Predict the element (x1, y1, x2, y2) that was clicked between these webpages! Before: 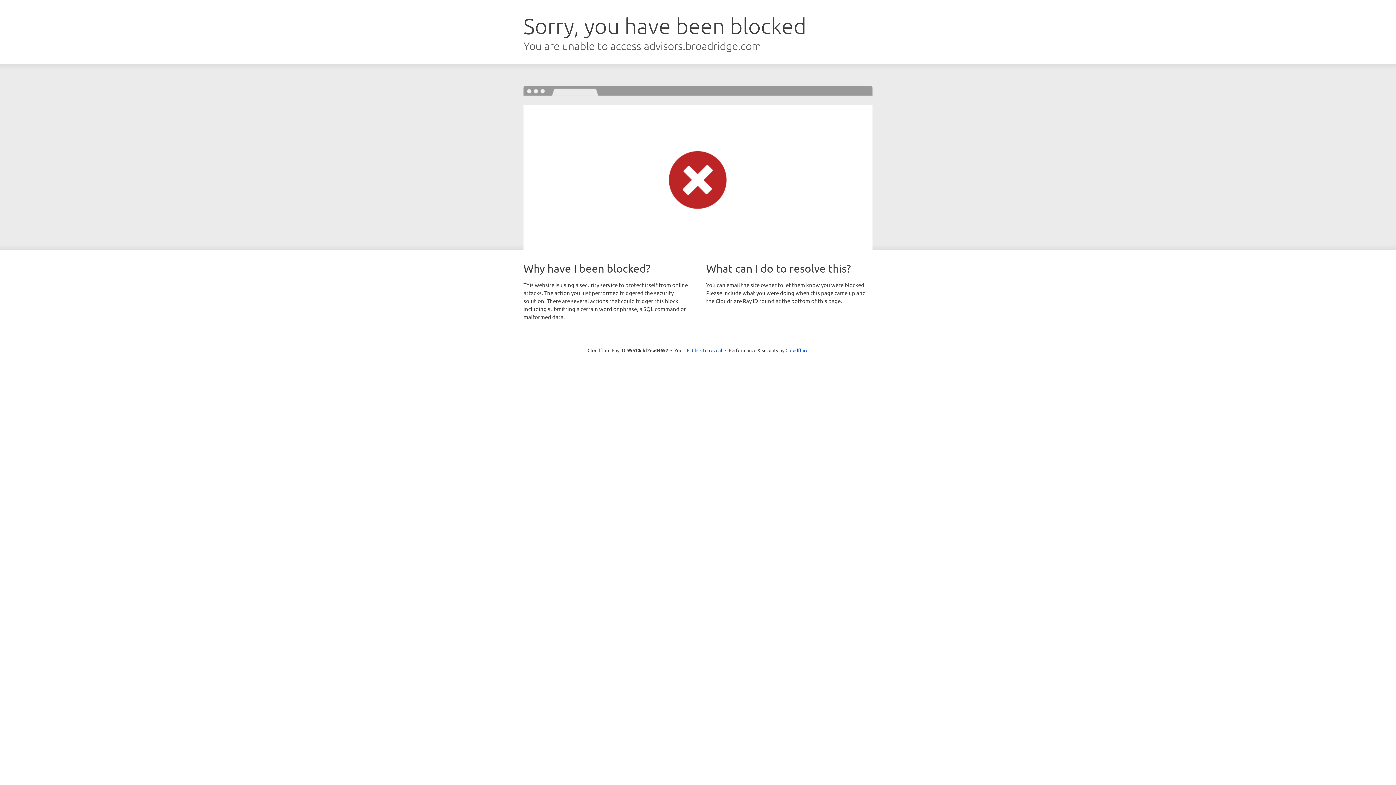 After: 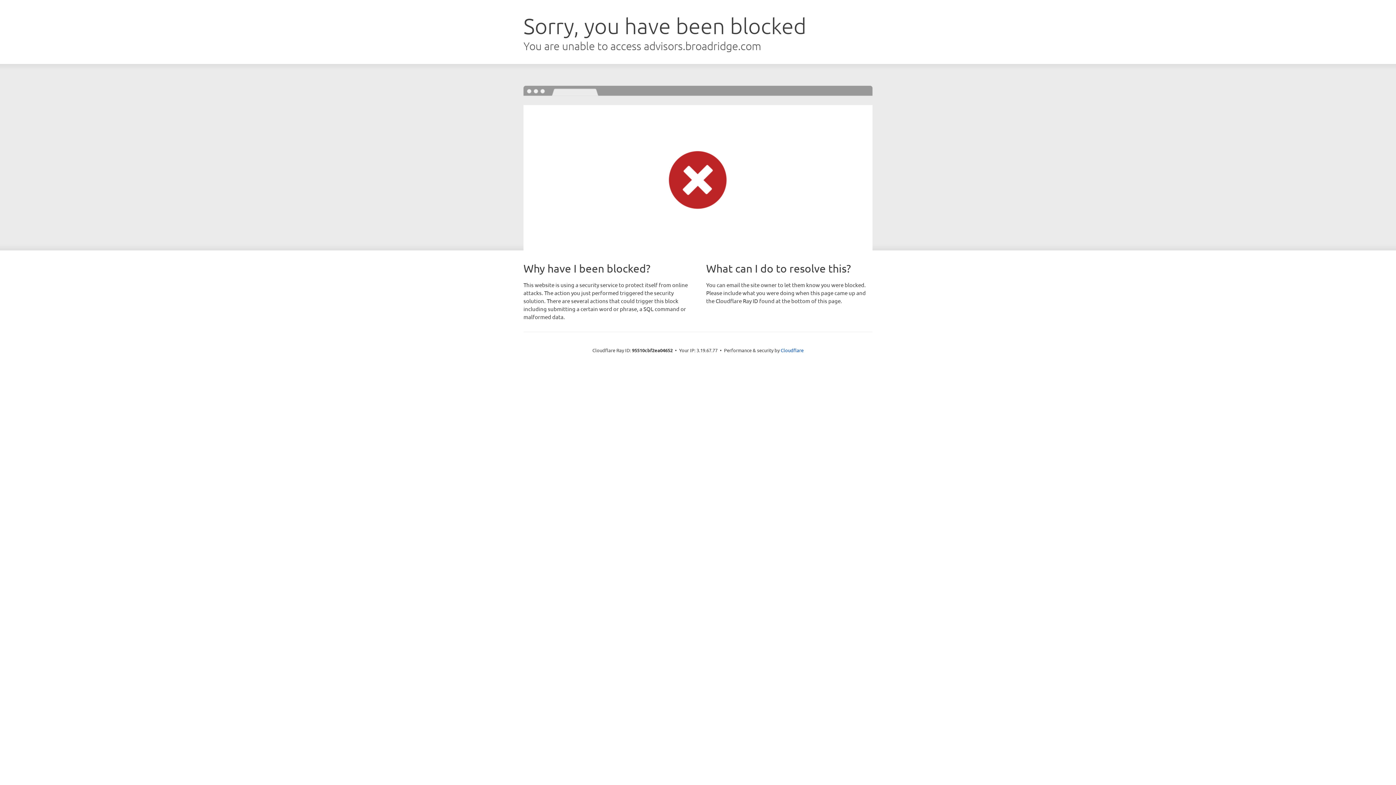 Action: bbox: (692, 346, 722, 353) label: Click to reveal